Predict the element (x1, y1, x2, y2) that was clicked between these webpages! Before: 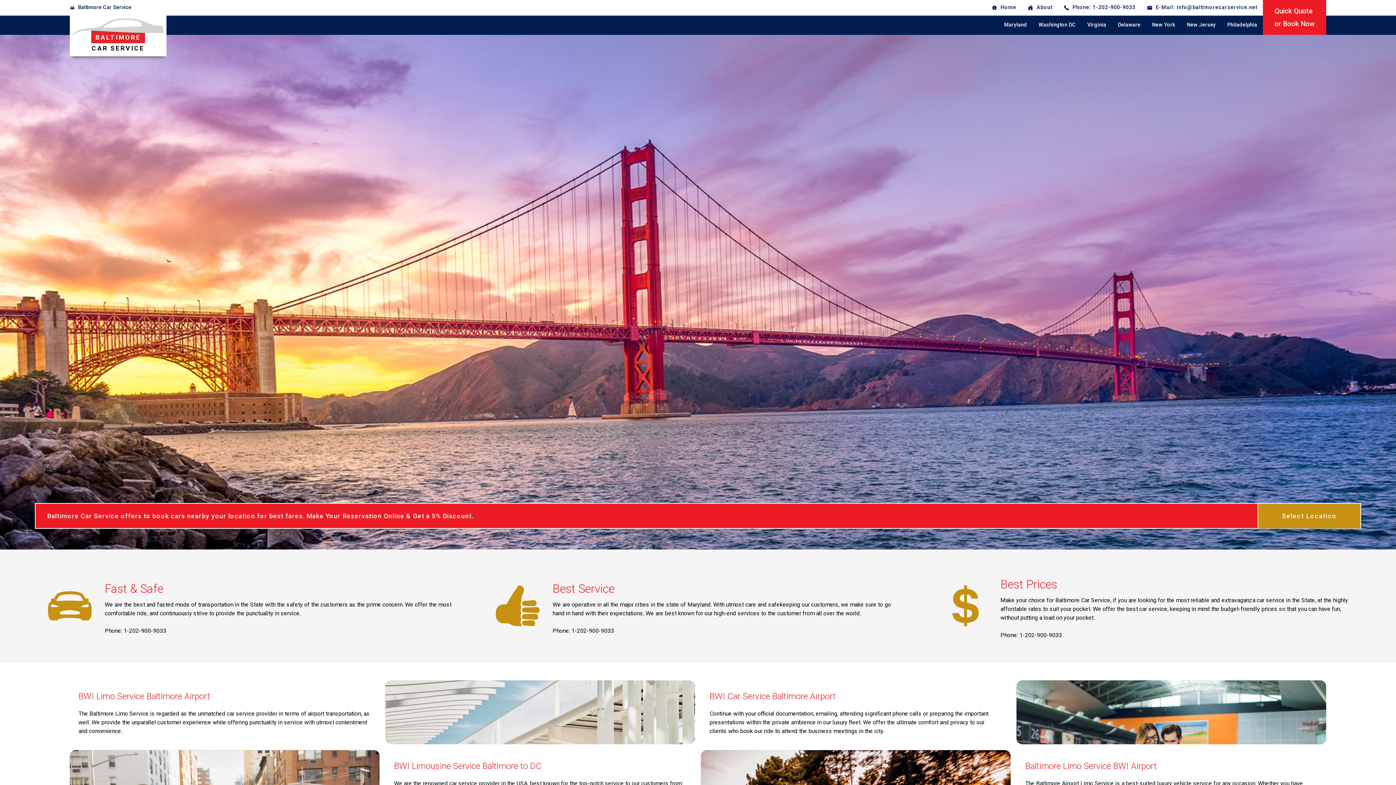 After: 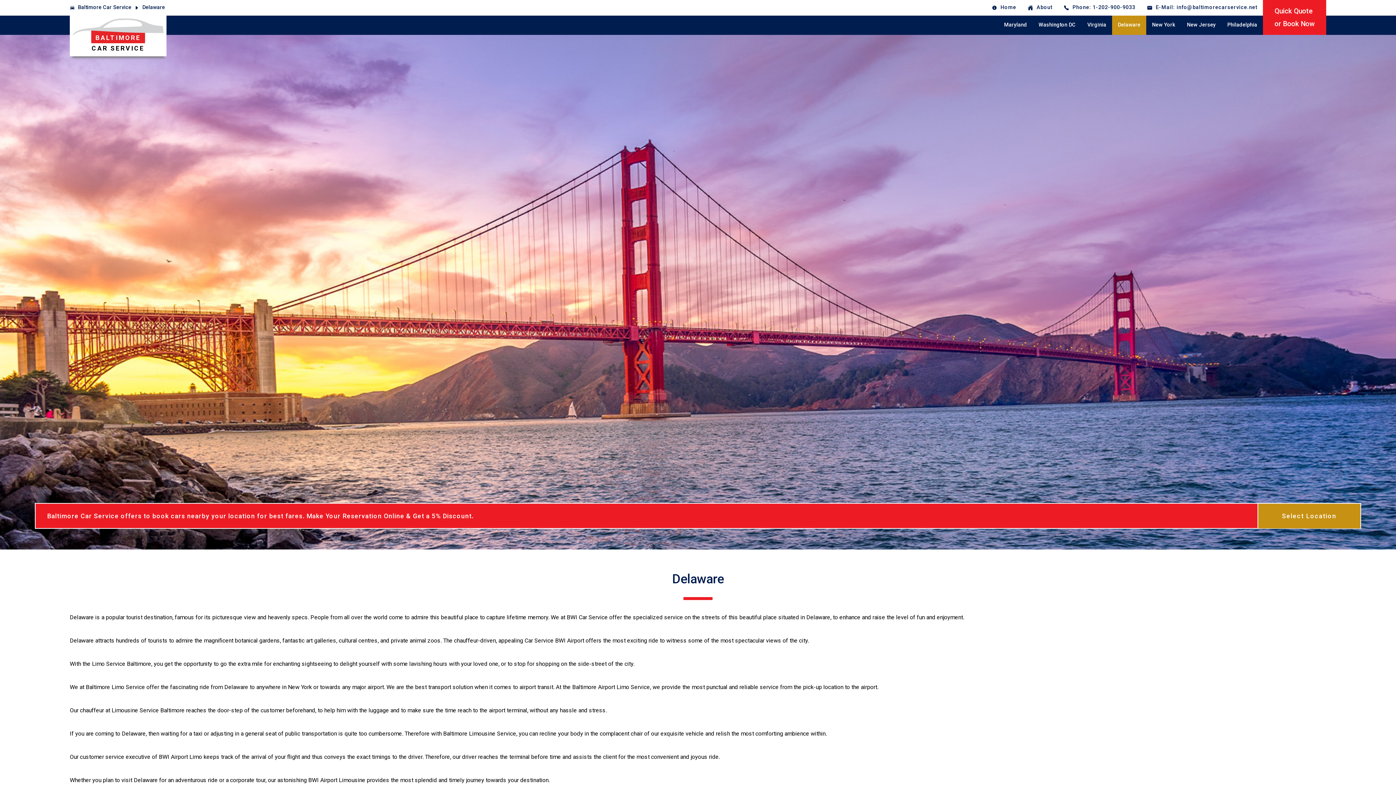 Action: label: Delaware bbox: (1112, 15, 1146, 34)